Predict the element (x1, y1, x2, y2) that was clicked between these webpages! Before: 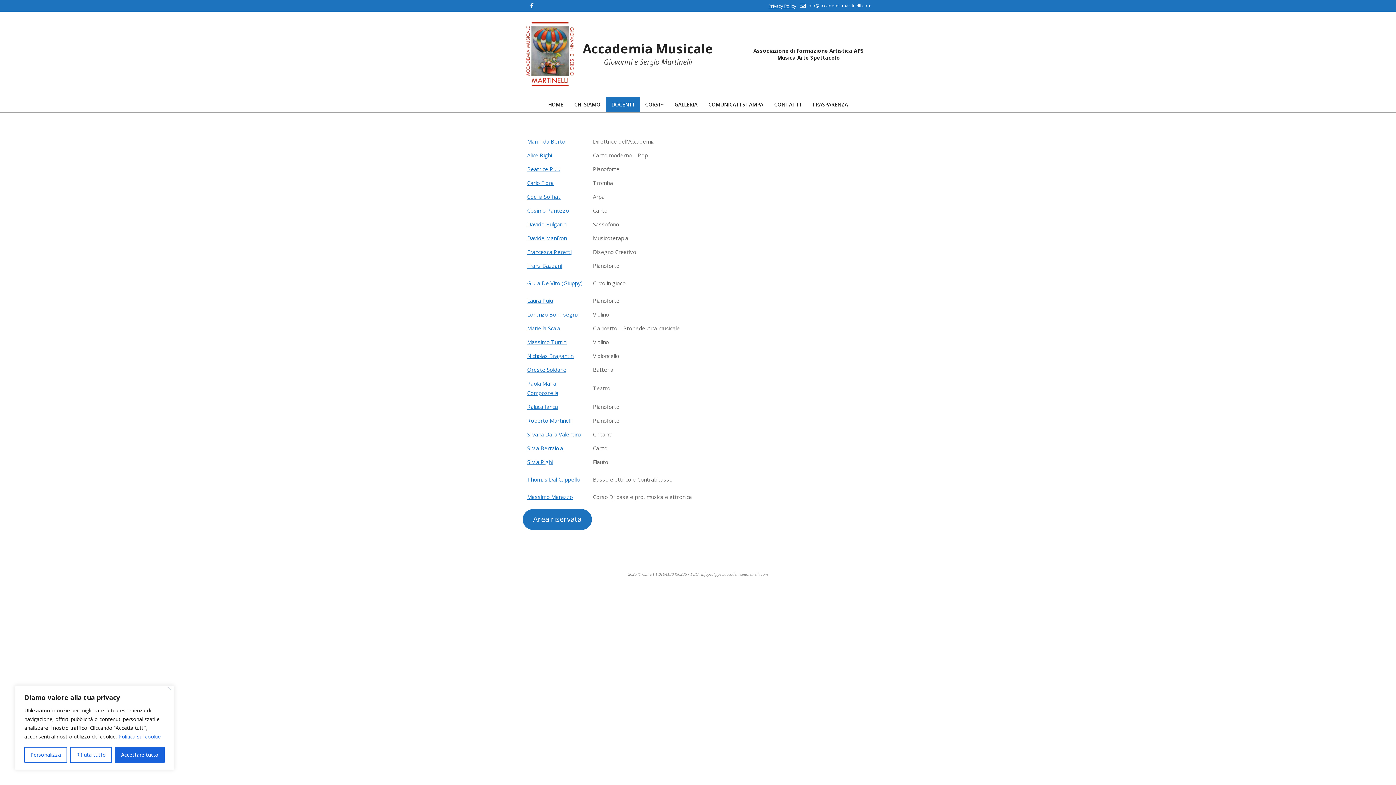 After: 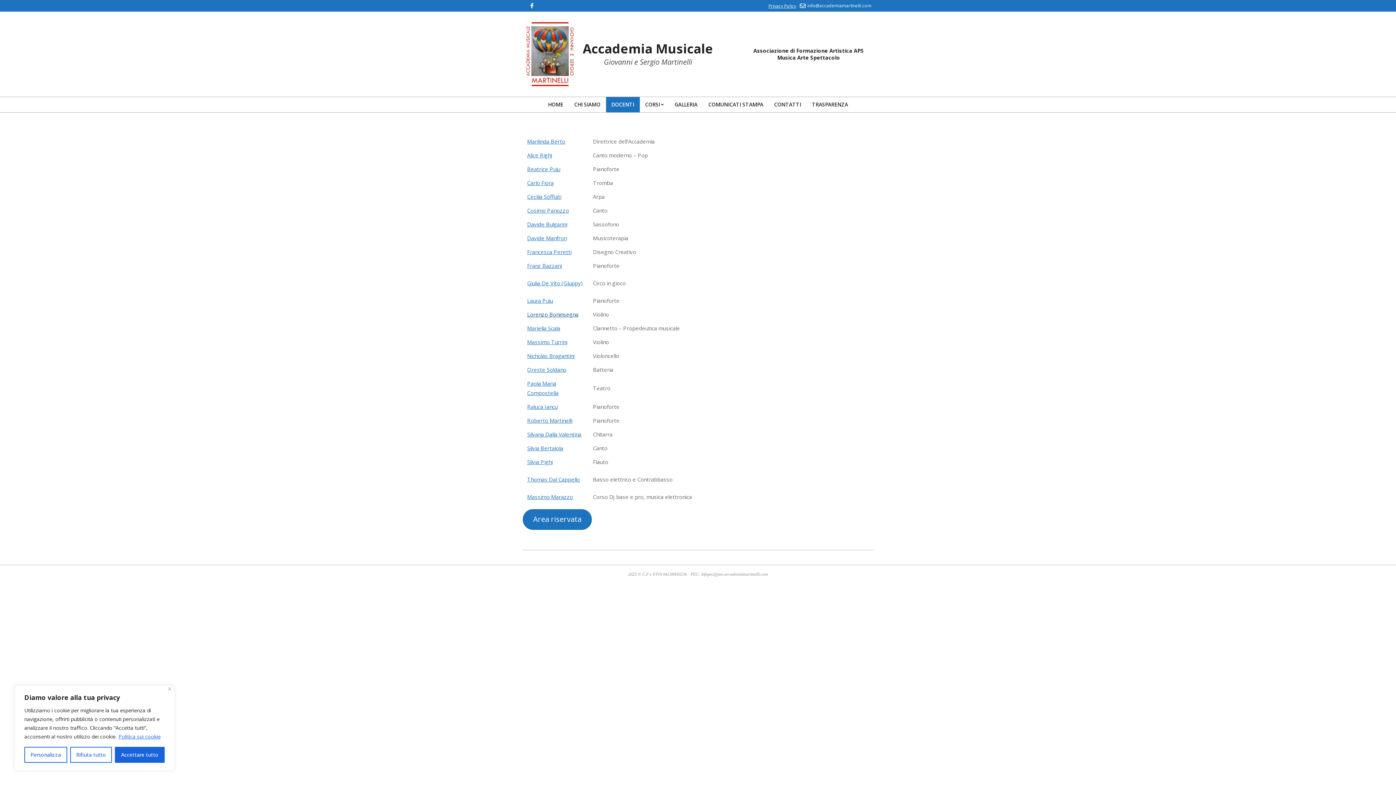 Action: bbox: (527, 310, 578, 318) label: Lorenzo Boninsegna